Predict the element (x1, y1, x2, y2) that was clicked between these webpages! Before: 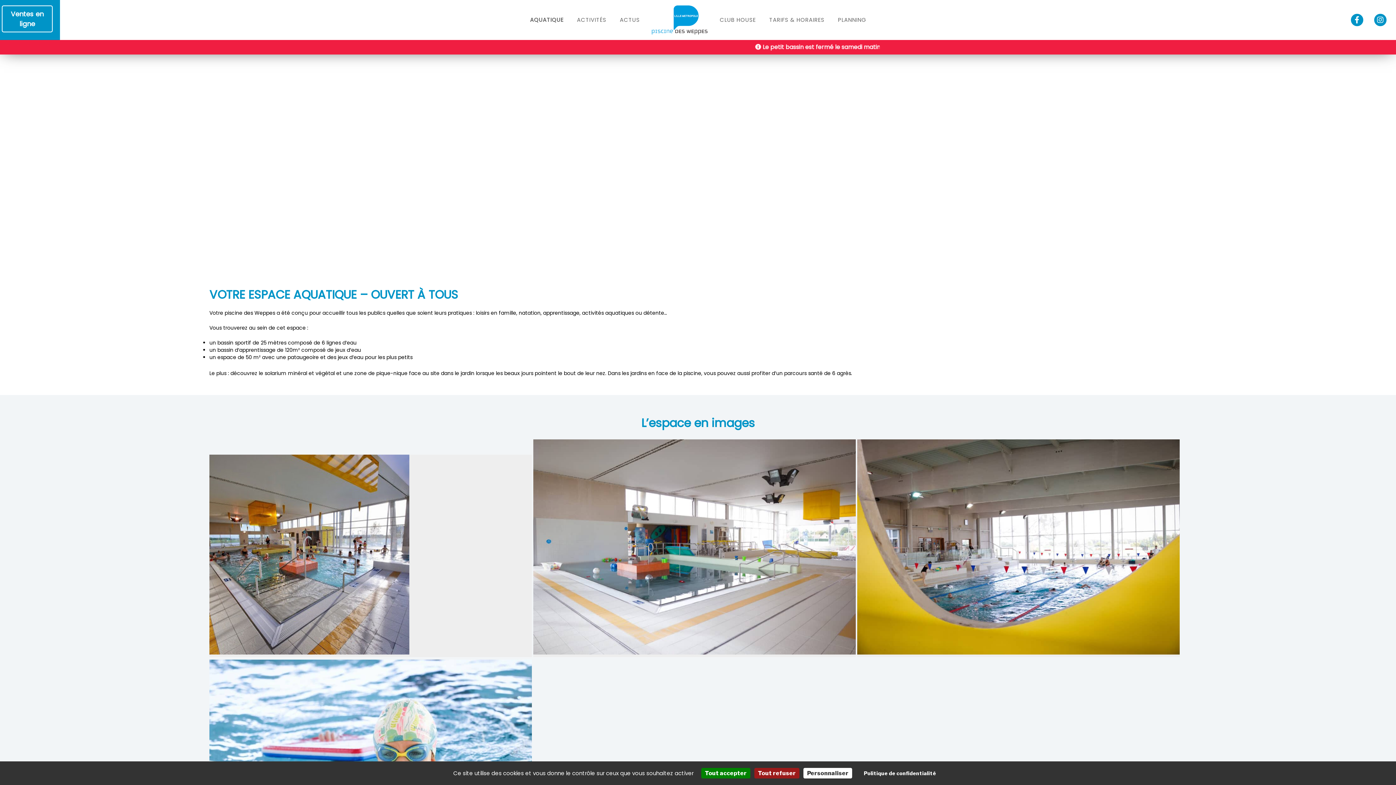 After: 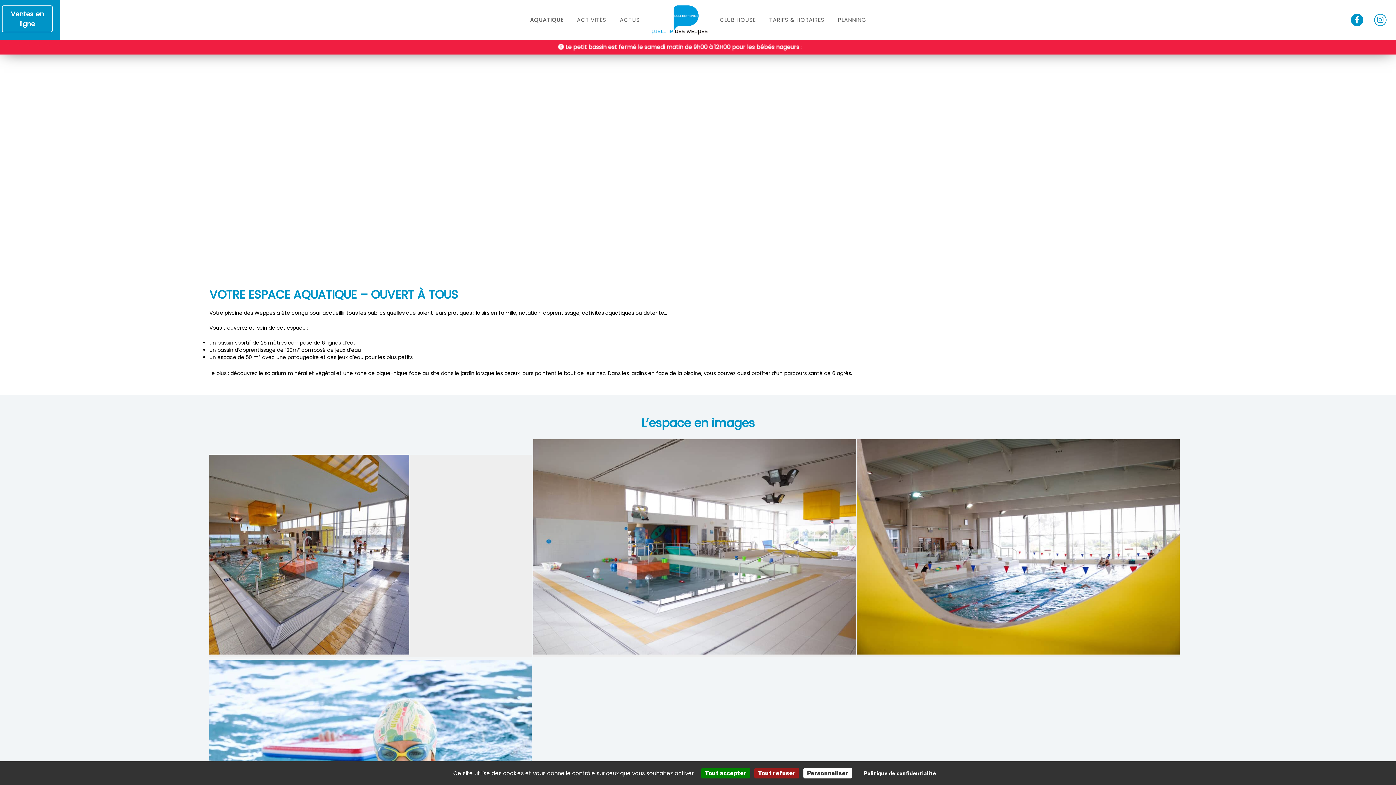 Action: bbox: (1374, 13, 1386, 26)